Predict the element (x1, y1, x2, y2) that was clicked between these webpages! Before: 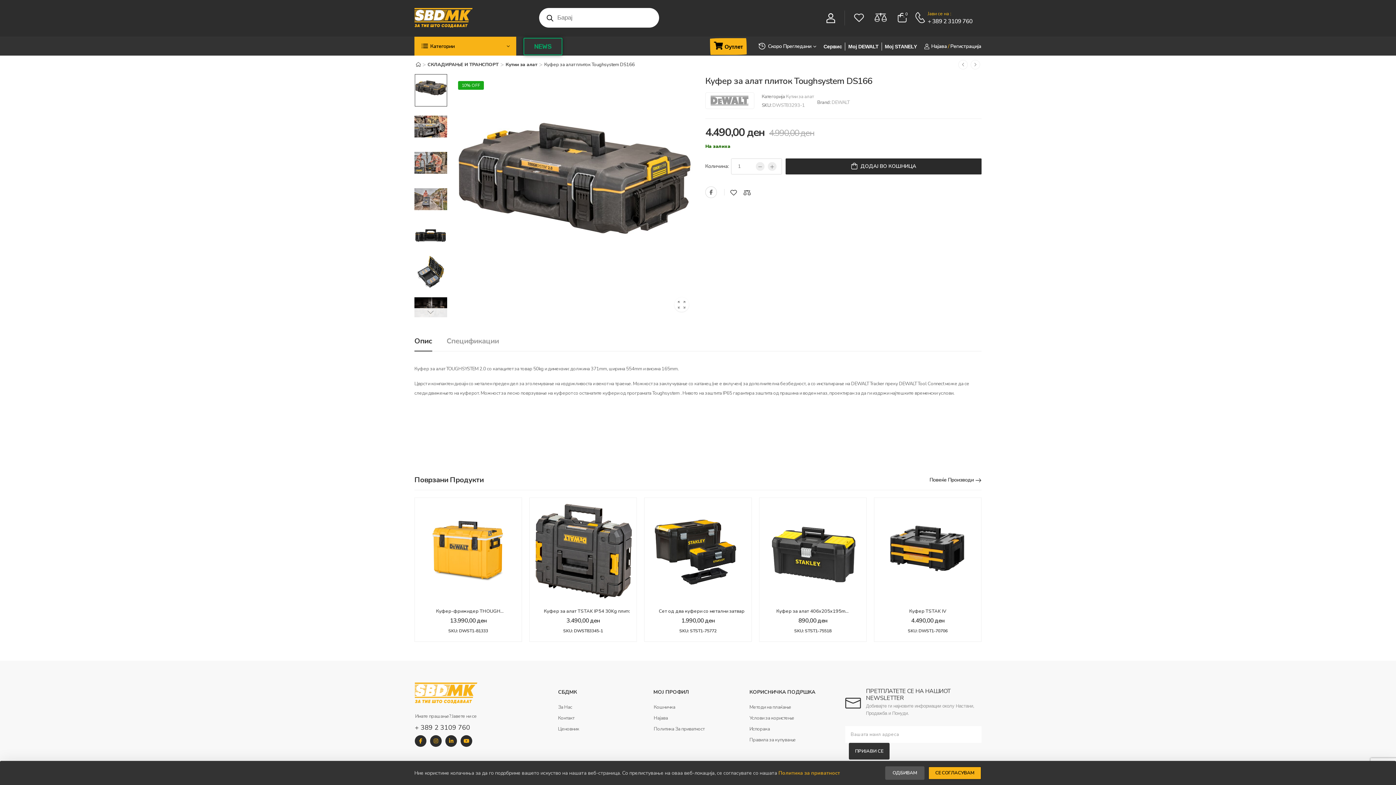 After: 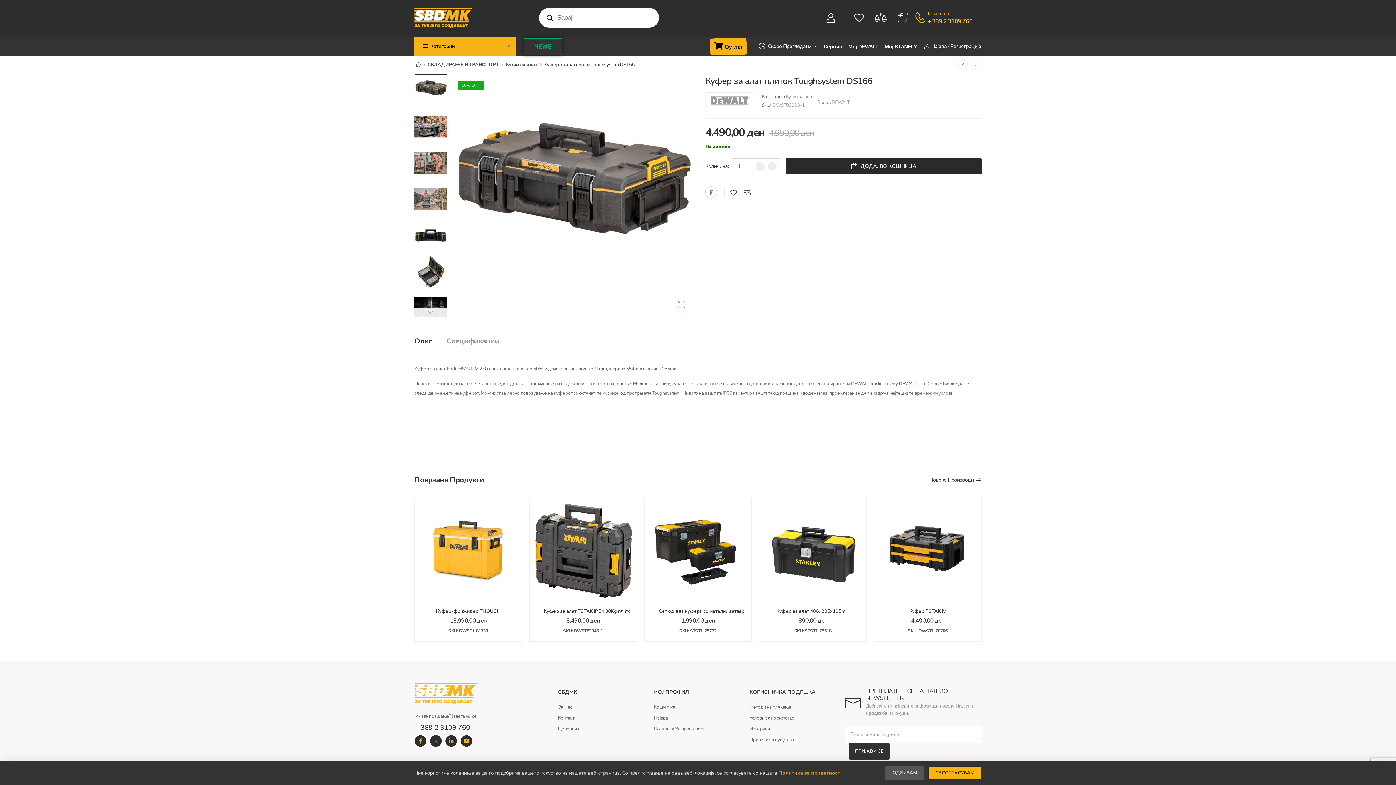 Action: label: + 389 2 3109 760 bbox: (927, 17, 972, 25)